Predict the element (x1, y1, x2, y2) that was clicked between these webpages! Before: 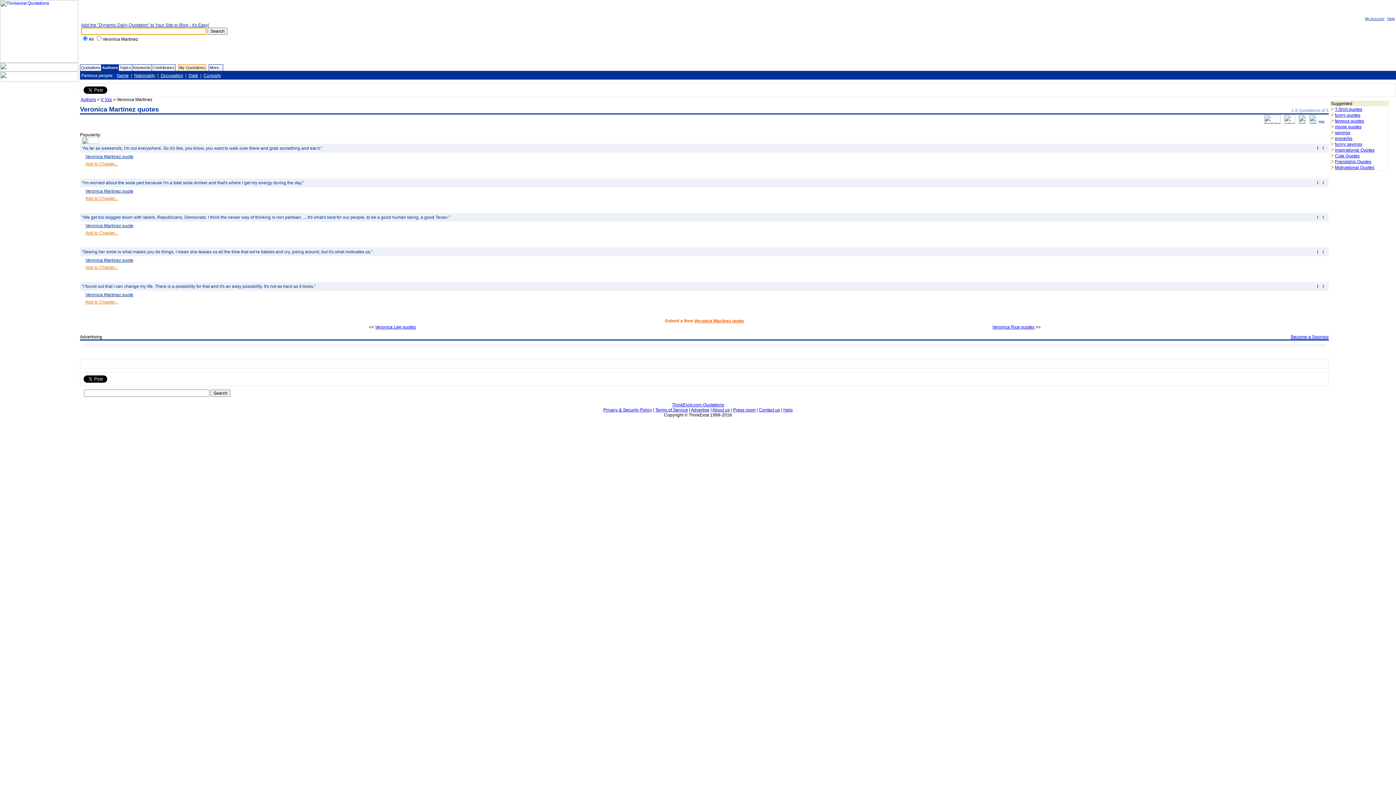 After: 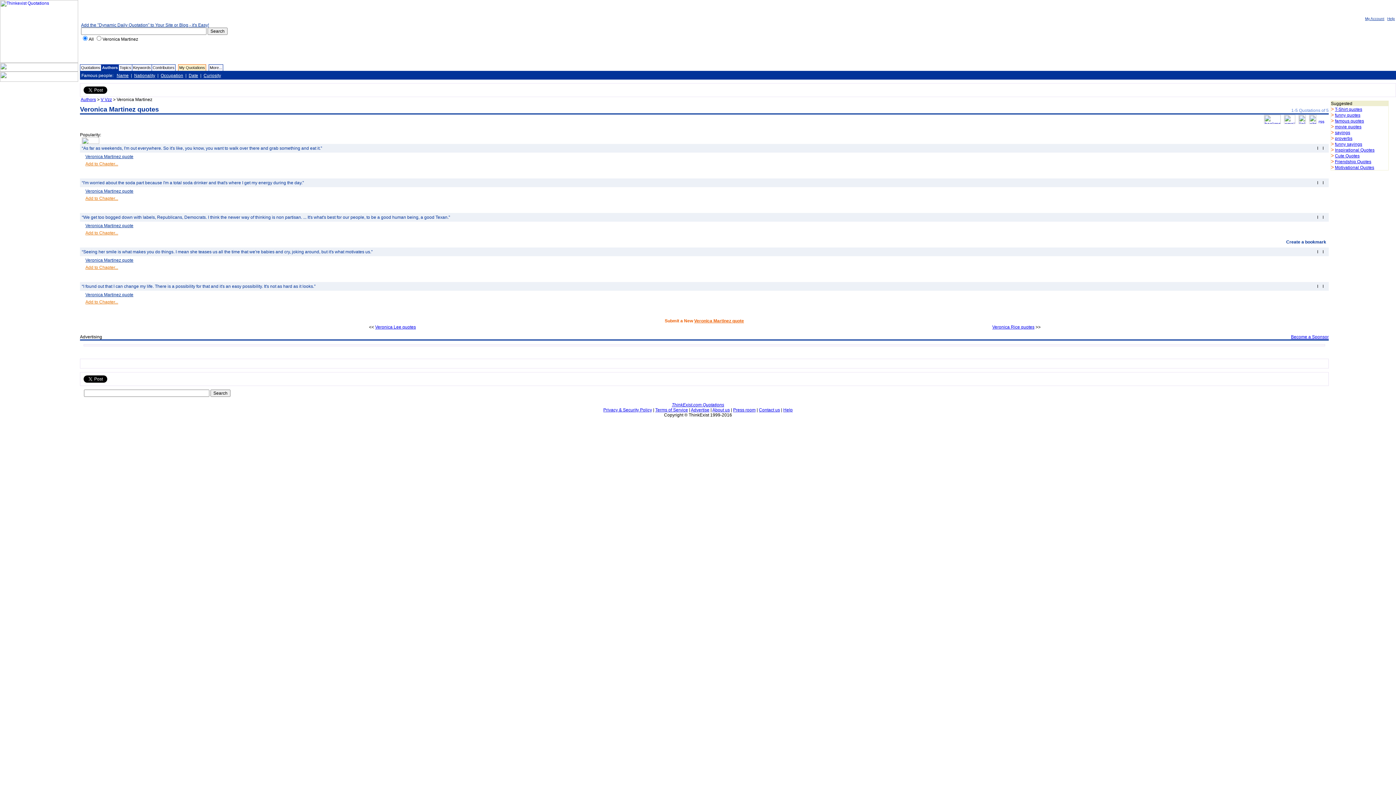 Action: bbox: (1309, 232, 1315, 237)